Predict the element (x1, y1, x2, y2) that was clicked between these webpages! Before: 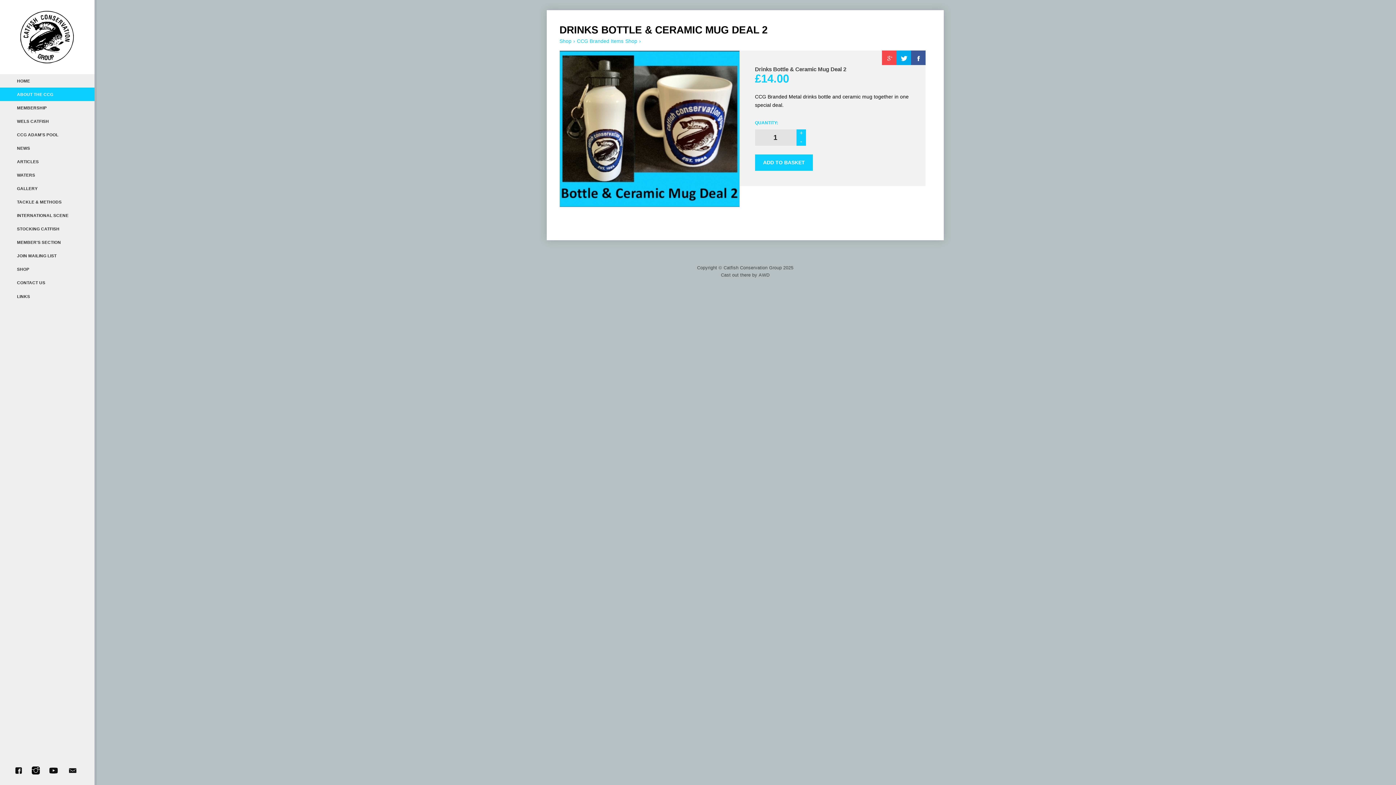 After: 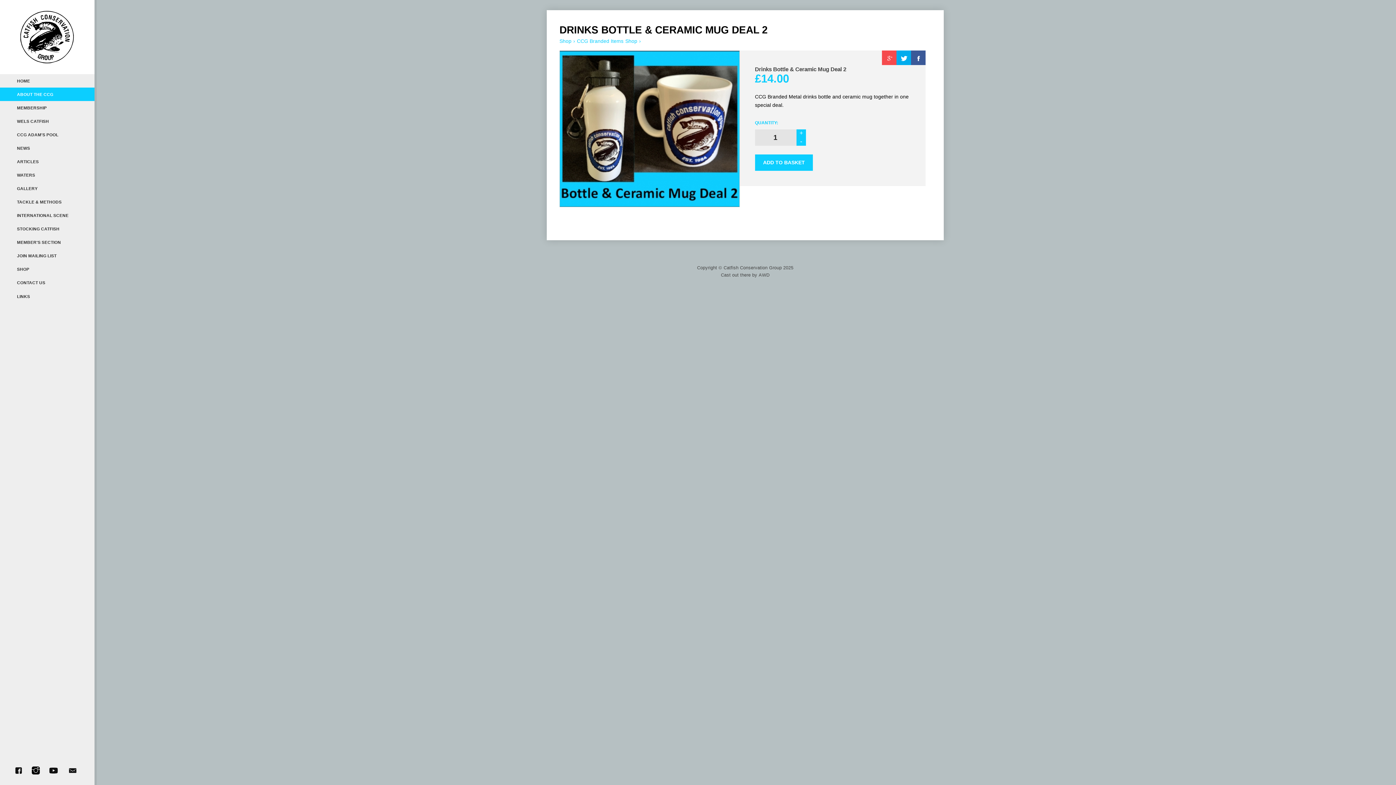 Action: bbox: (48, 767, 58, 772)